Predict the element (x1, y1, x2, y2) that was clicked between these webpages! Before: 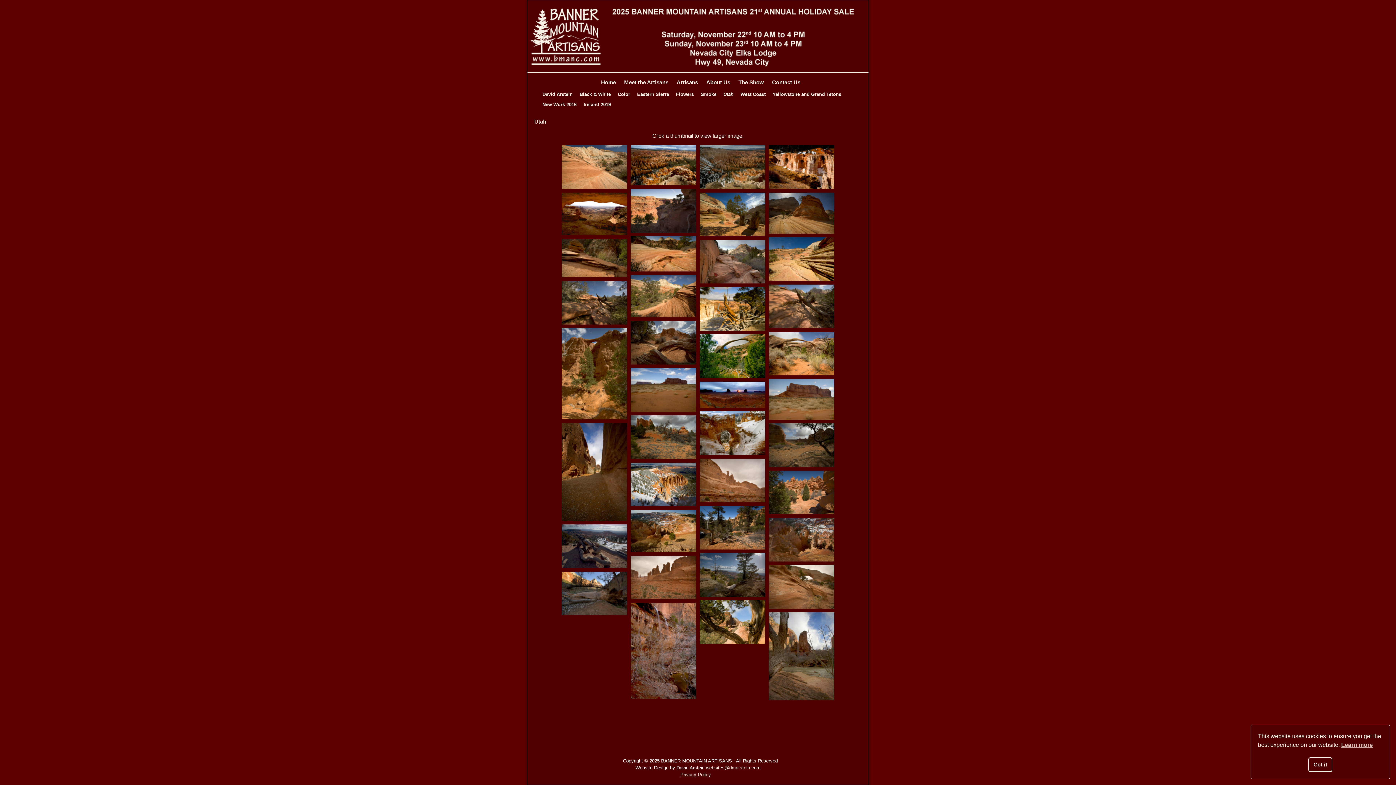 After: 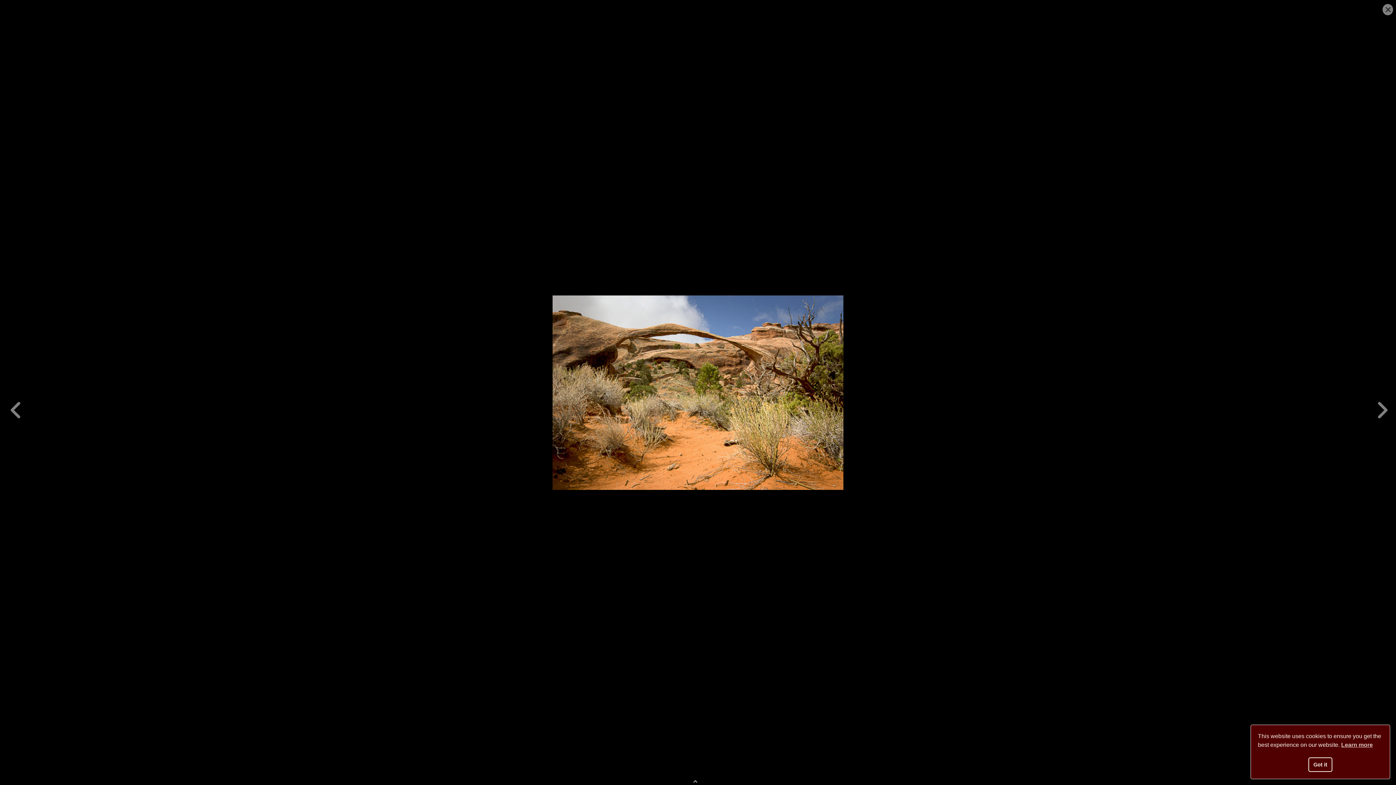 Action: bbox: (769, 332, 834, 375) label: Arstein Utah-19